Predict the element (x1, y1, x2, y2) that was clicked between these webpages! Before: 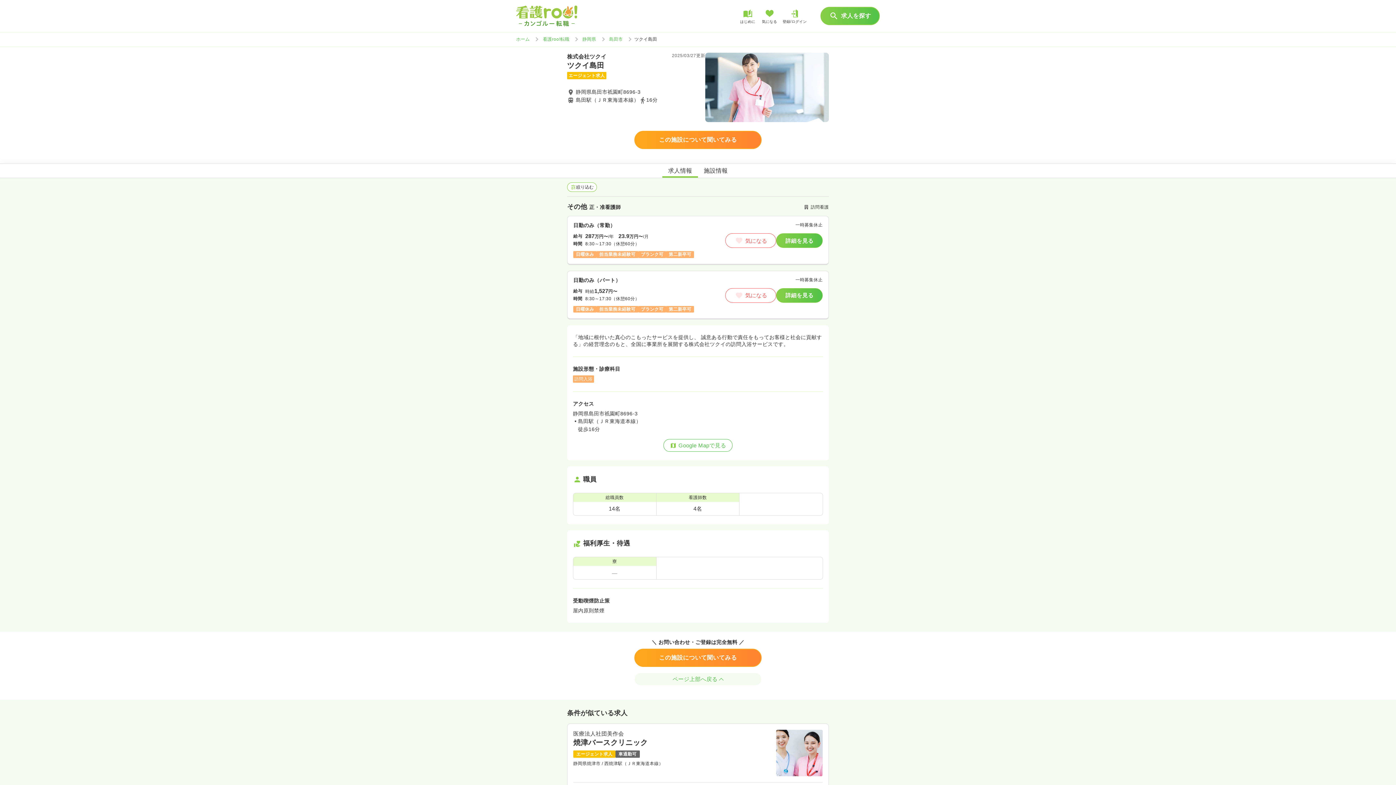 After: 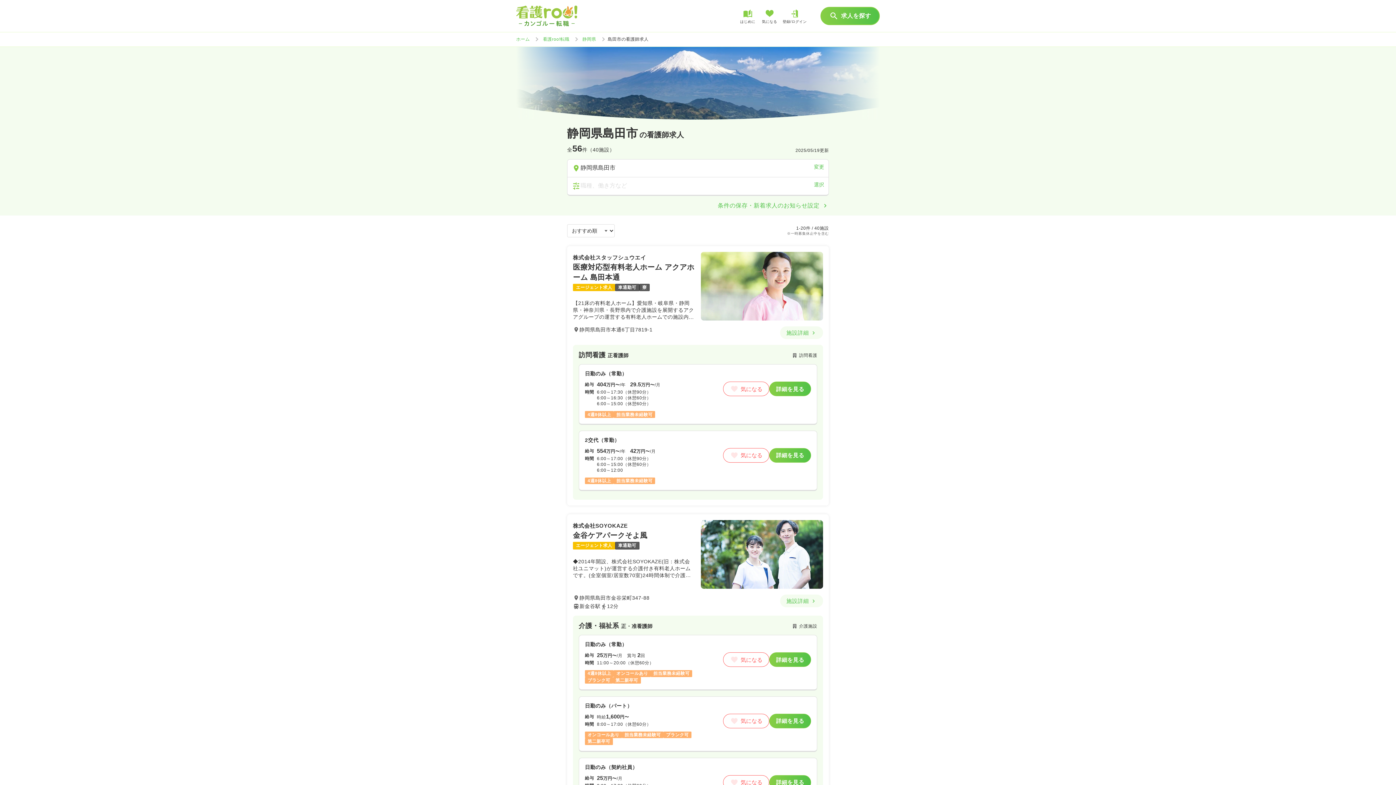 Action: bbox: (609, 36, 622, 41) label: 島田市